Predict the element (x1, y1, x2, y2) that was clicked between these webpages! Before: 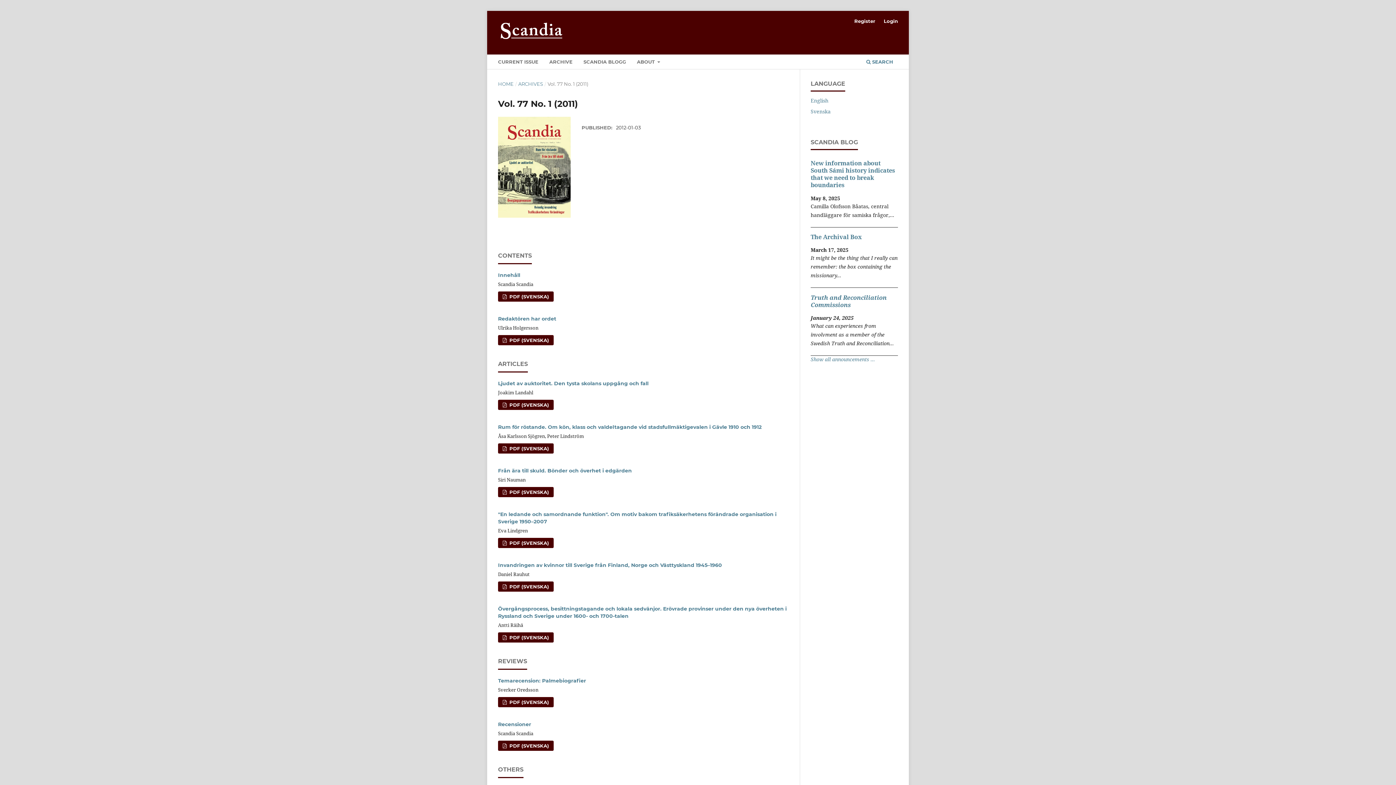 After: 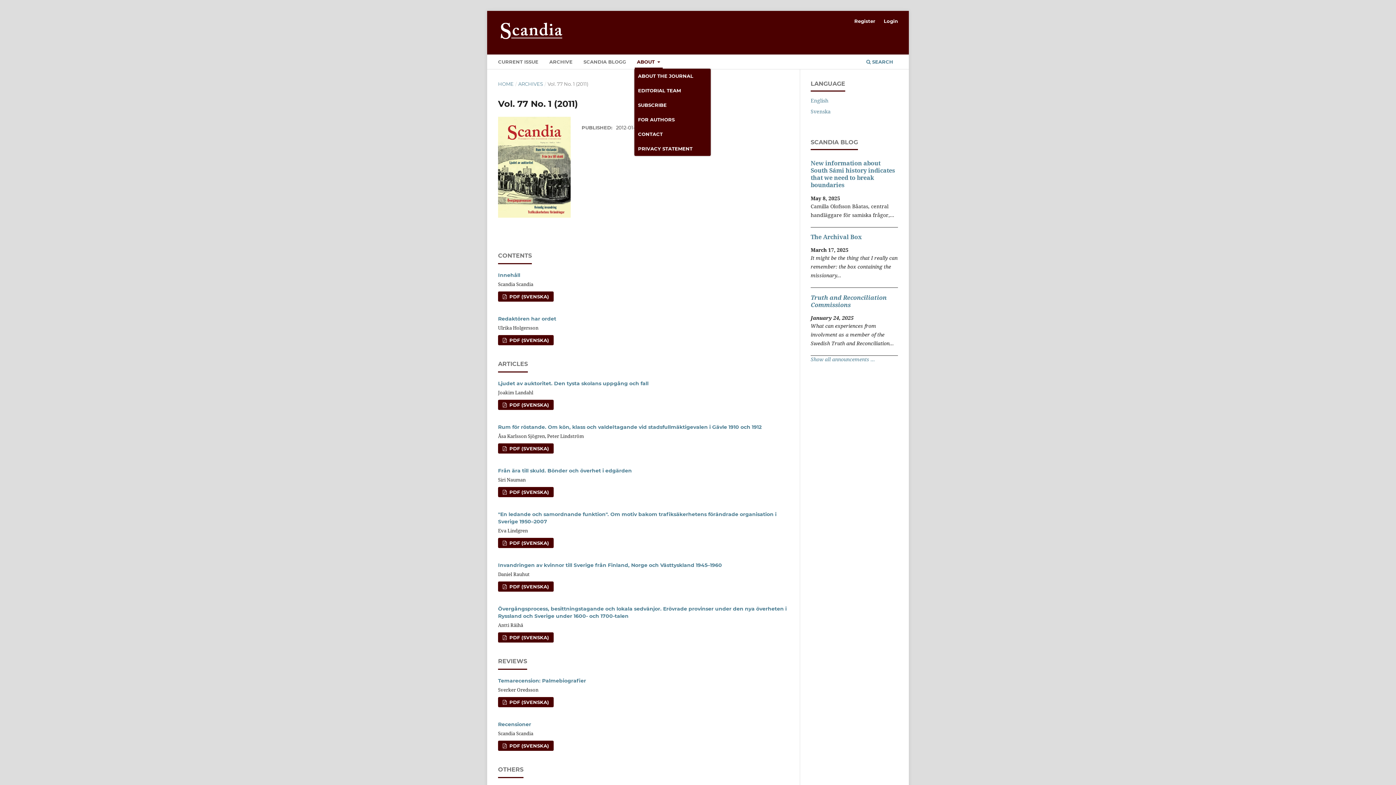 Action: bbox: (634, 56, 662, 69) label: ABOUT 